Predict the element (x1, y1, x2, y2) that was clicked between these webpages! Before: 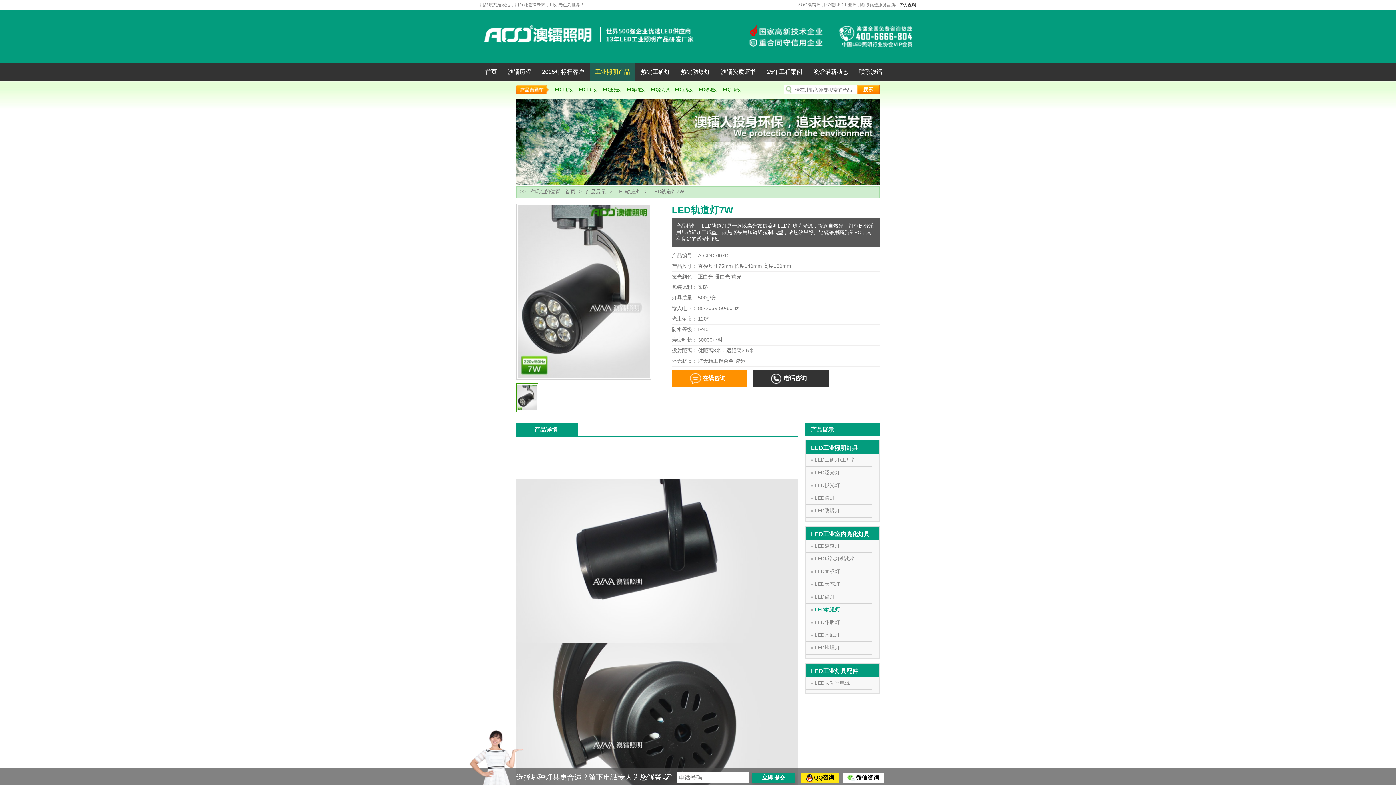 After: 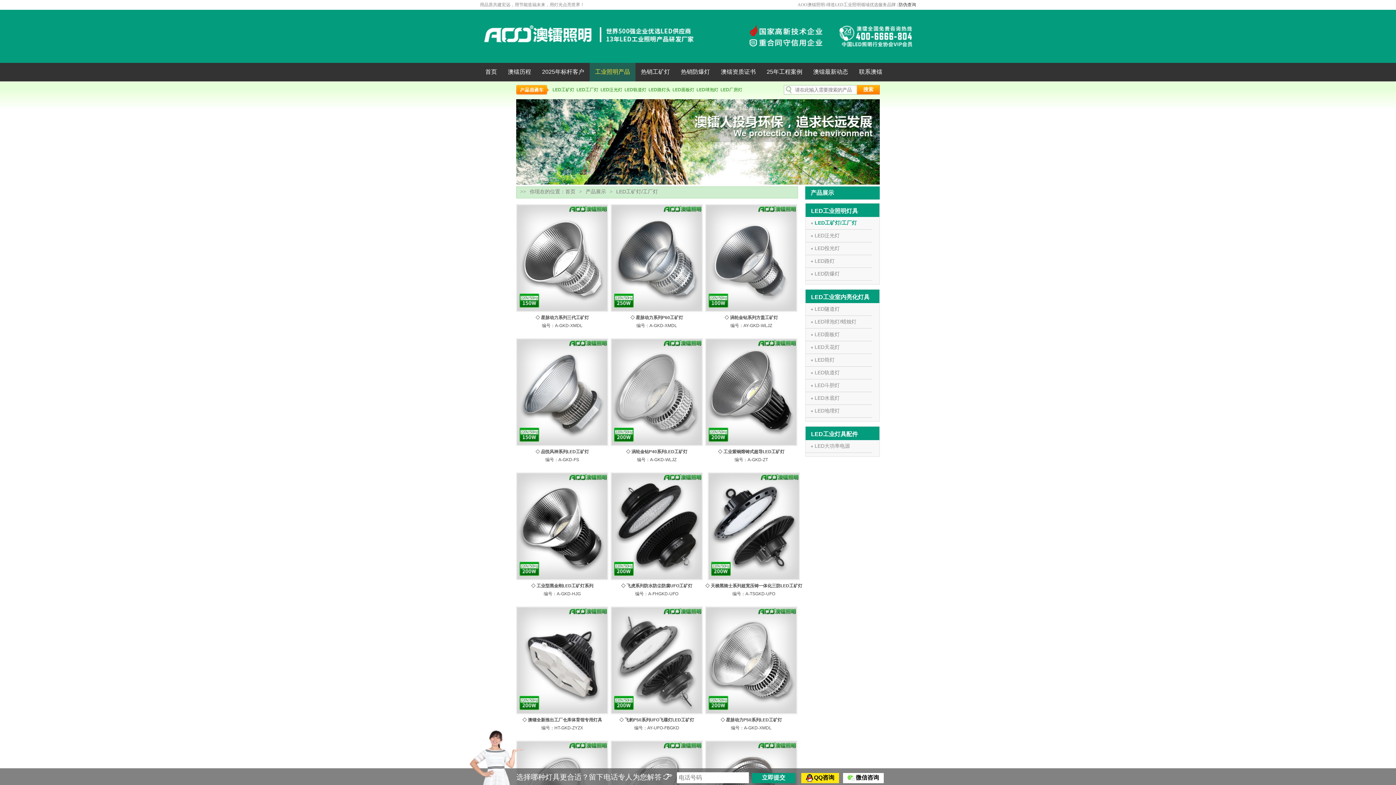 Action: bbox: (805, 454, 872, 466) label: LED工矿灯/工厂灯